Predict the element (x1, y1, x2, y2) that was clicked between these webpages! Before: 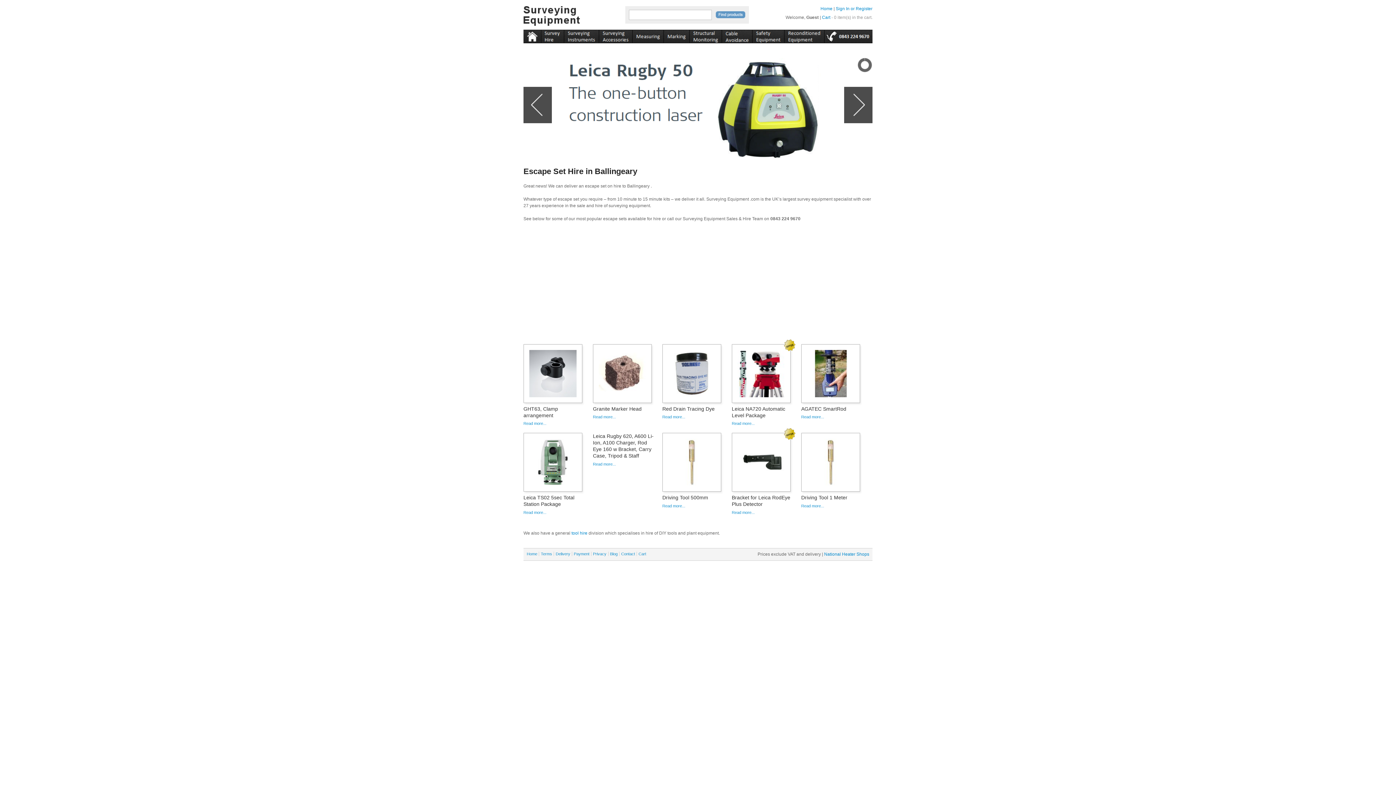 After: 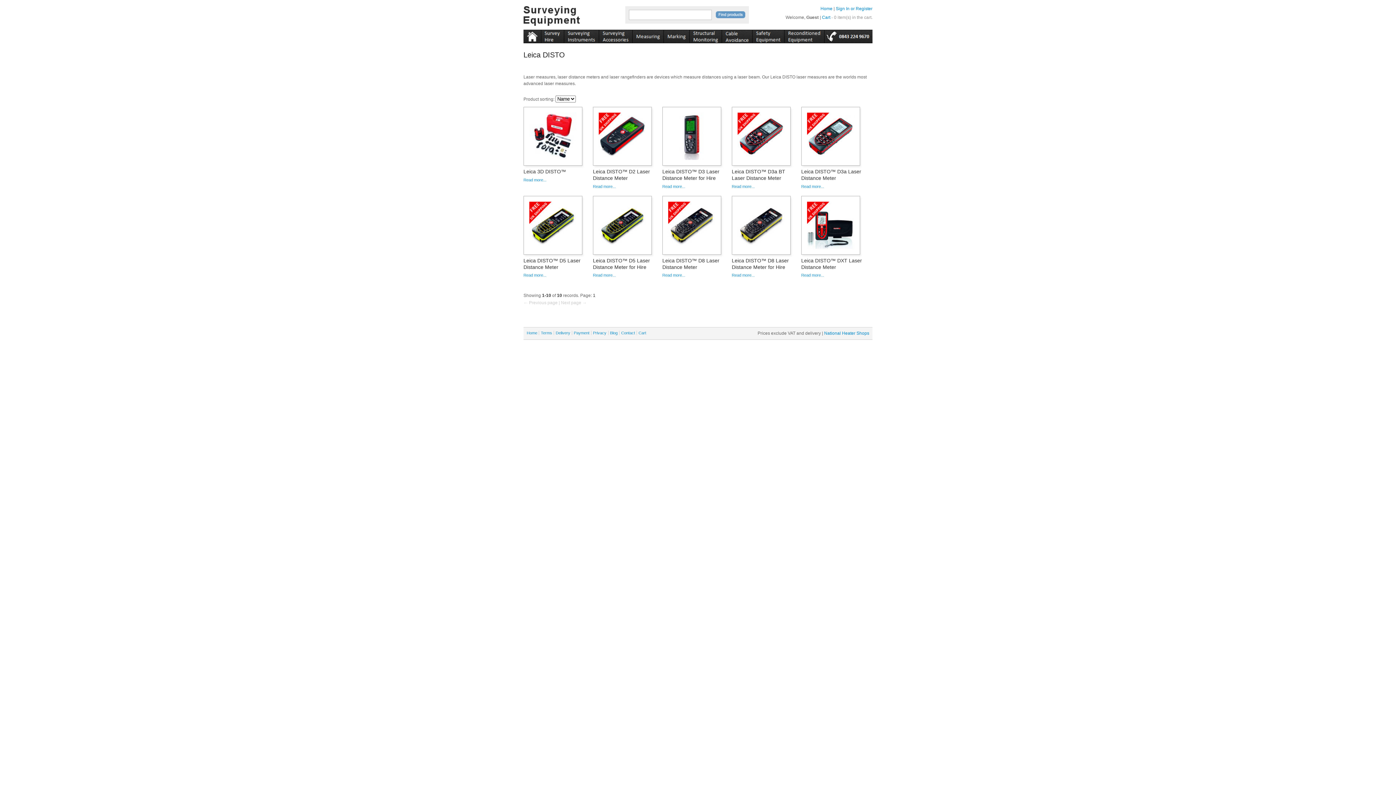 Action: bbox: (523, 43, 872, 166)